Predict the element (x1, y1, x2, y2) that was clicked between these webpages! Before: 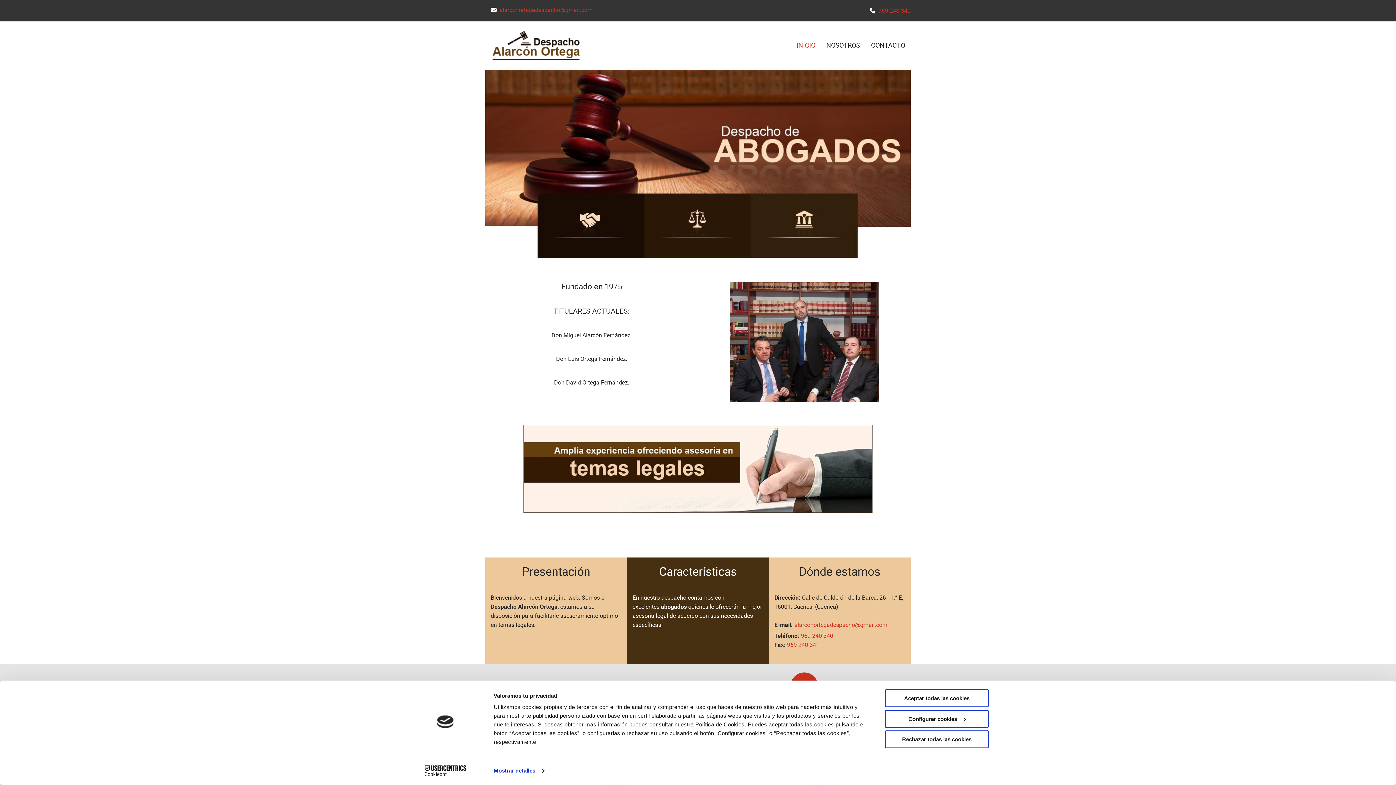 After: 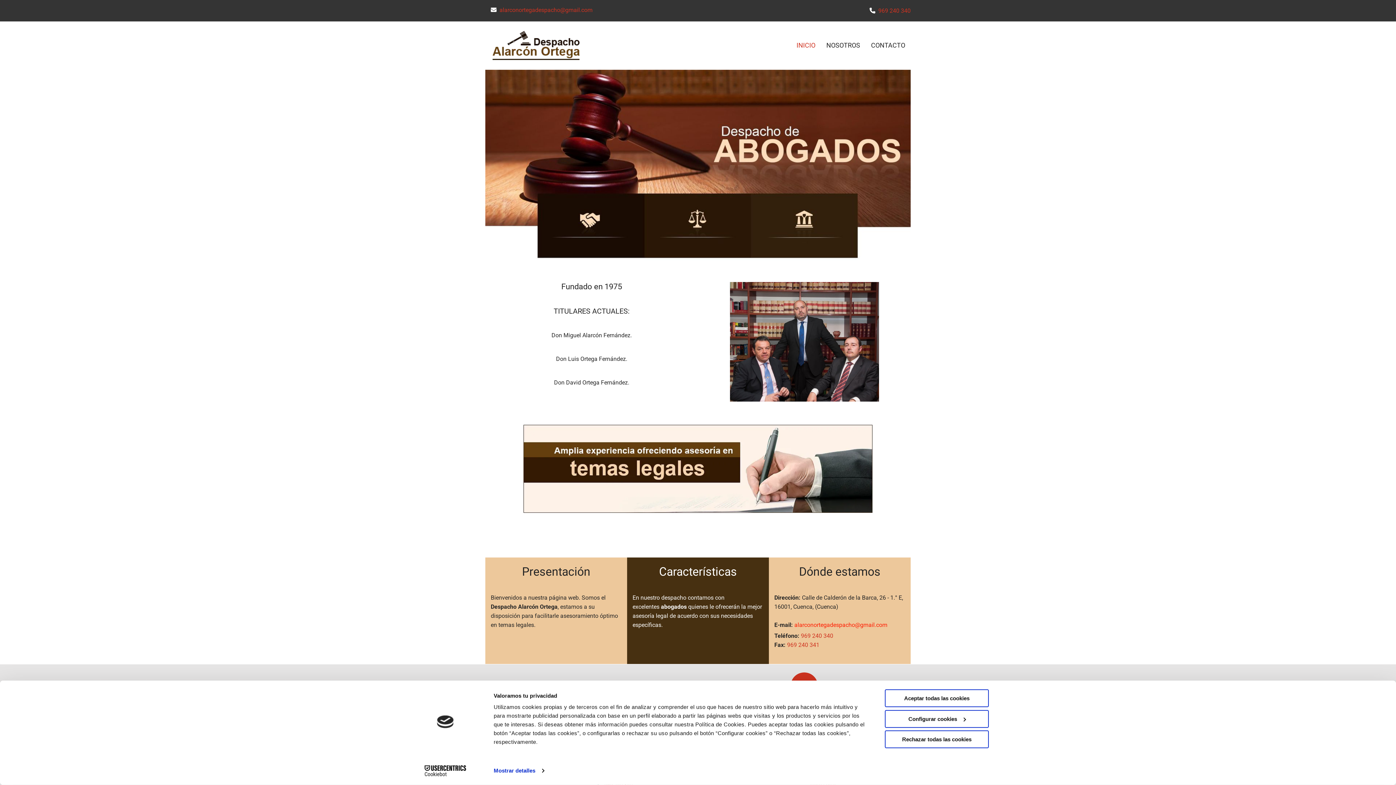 Action: bbox: (794, 621, 887, 628) label: alarconortegadespacho@gmail.com